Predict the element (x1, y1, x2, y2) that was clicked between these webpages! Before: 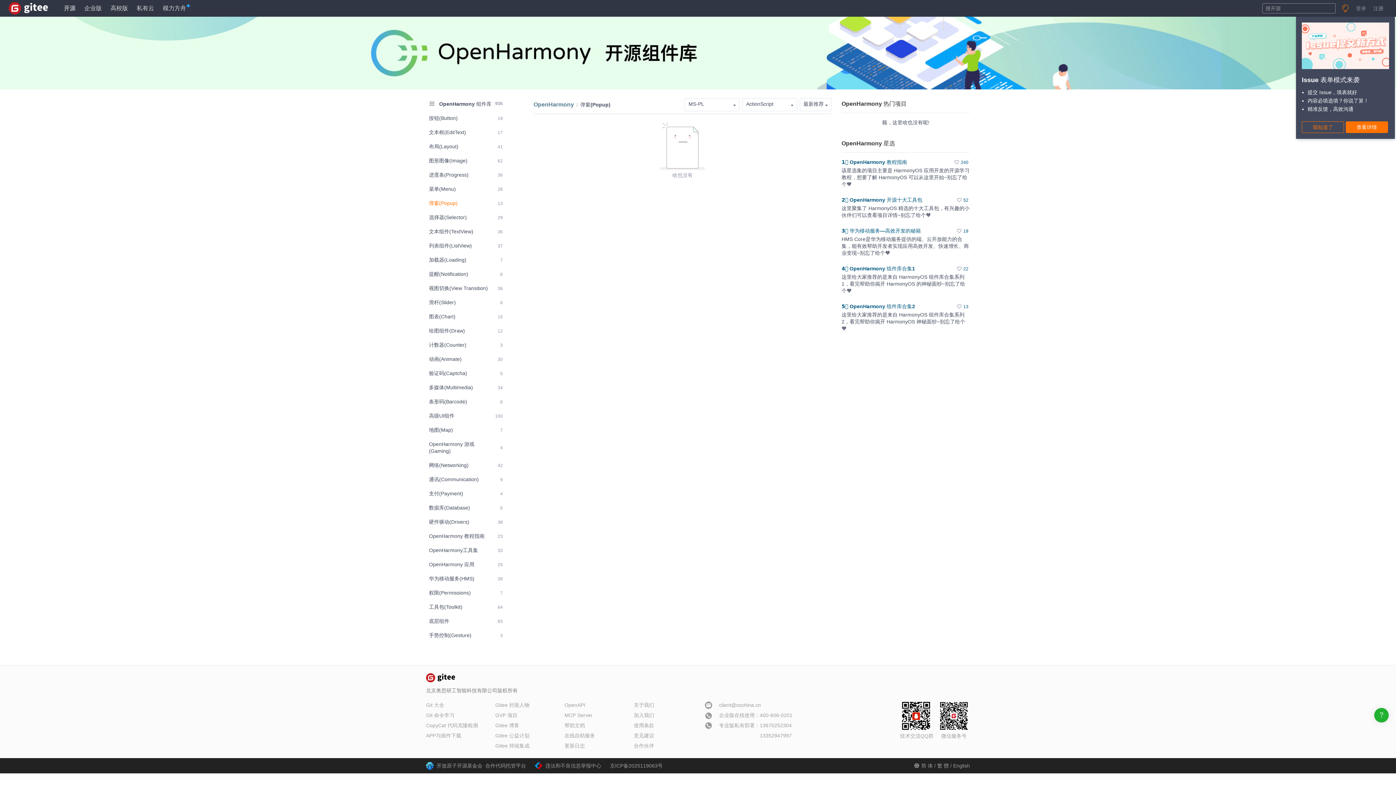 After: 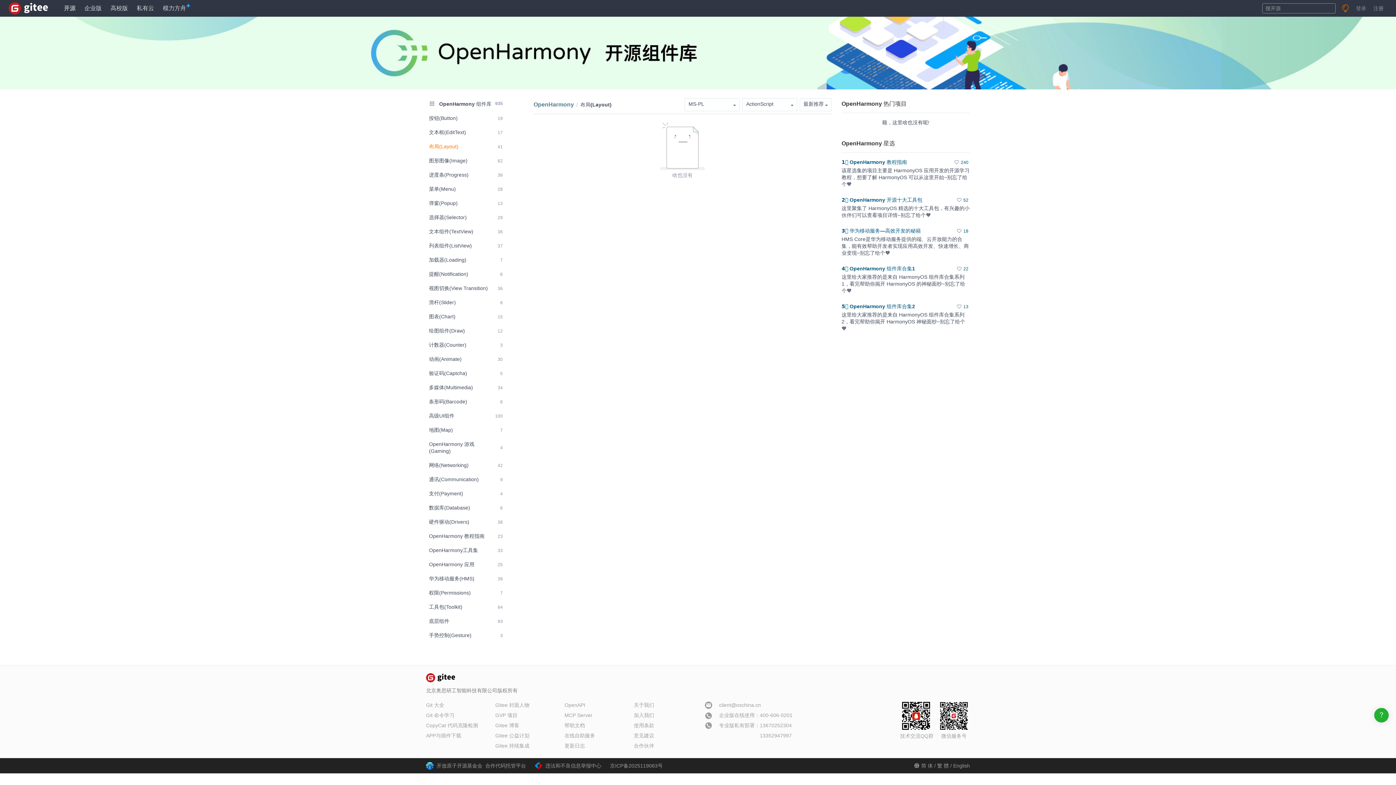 Action: bbox: (426, 140, 505, 153) label: 布局(Layout)
41